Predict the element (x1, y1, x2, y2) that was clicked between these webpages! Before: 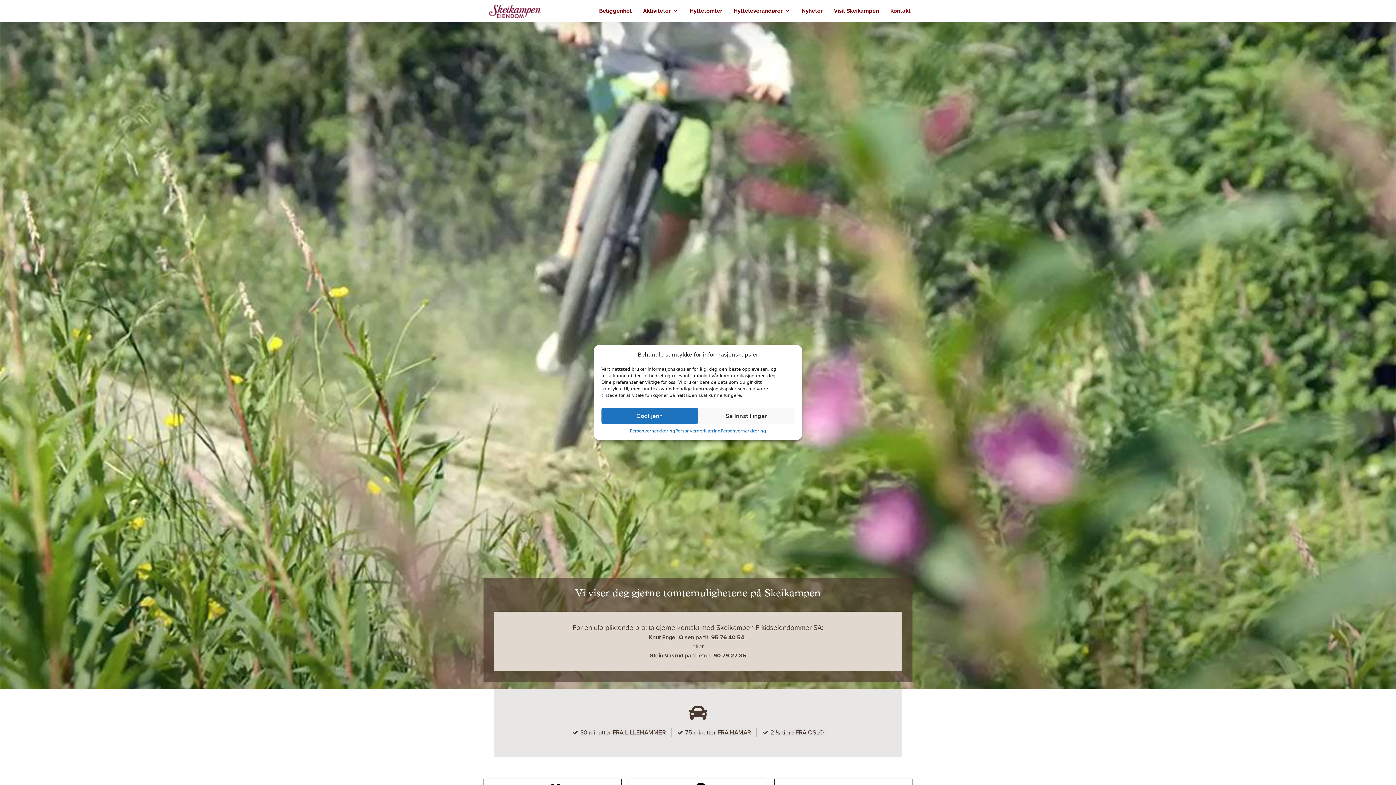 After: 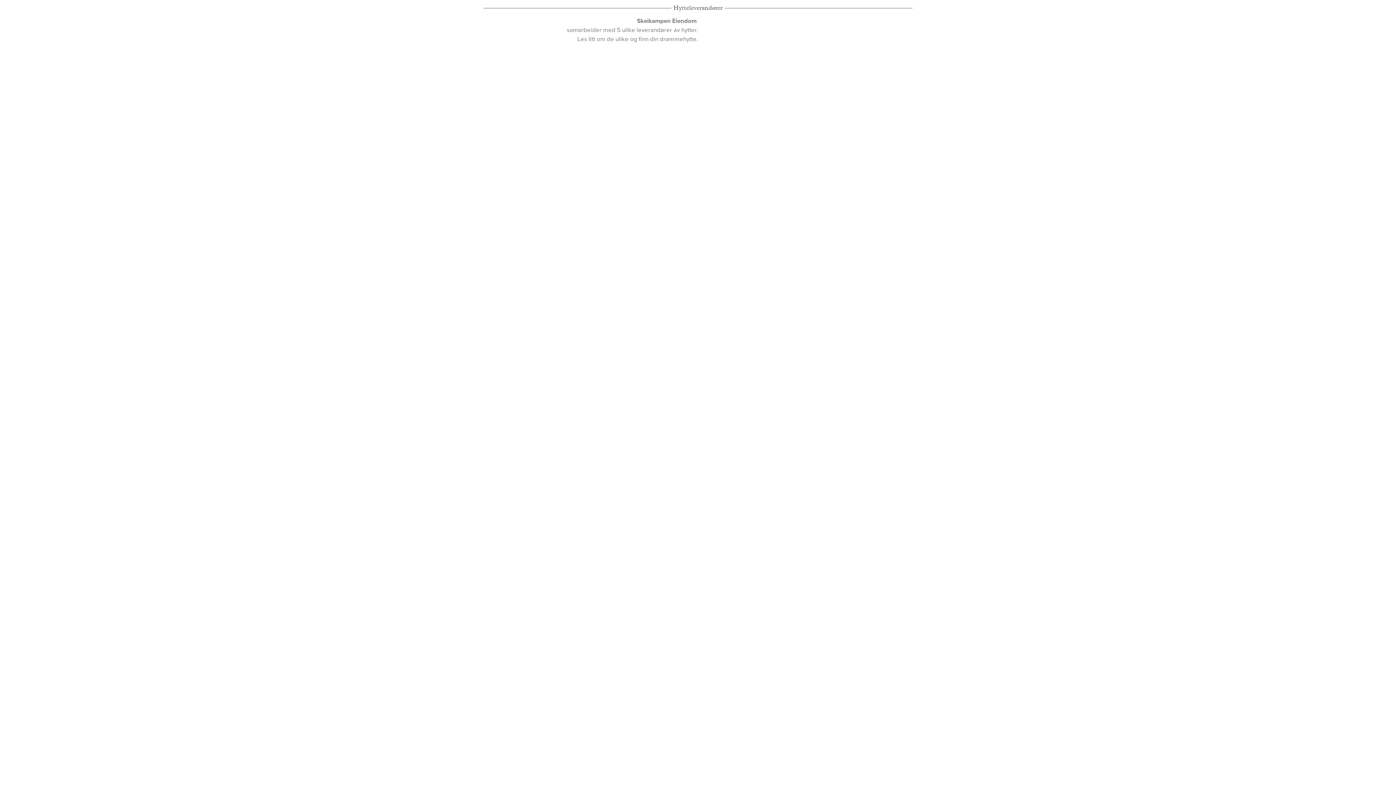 Action: label: Beliggenhet bbox: (593, 0, 637, 21)